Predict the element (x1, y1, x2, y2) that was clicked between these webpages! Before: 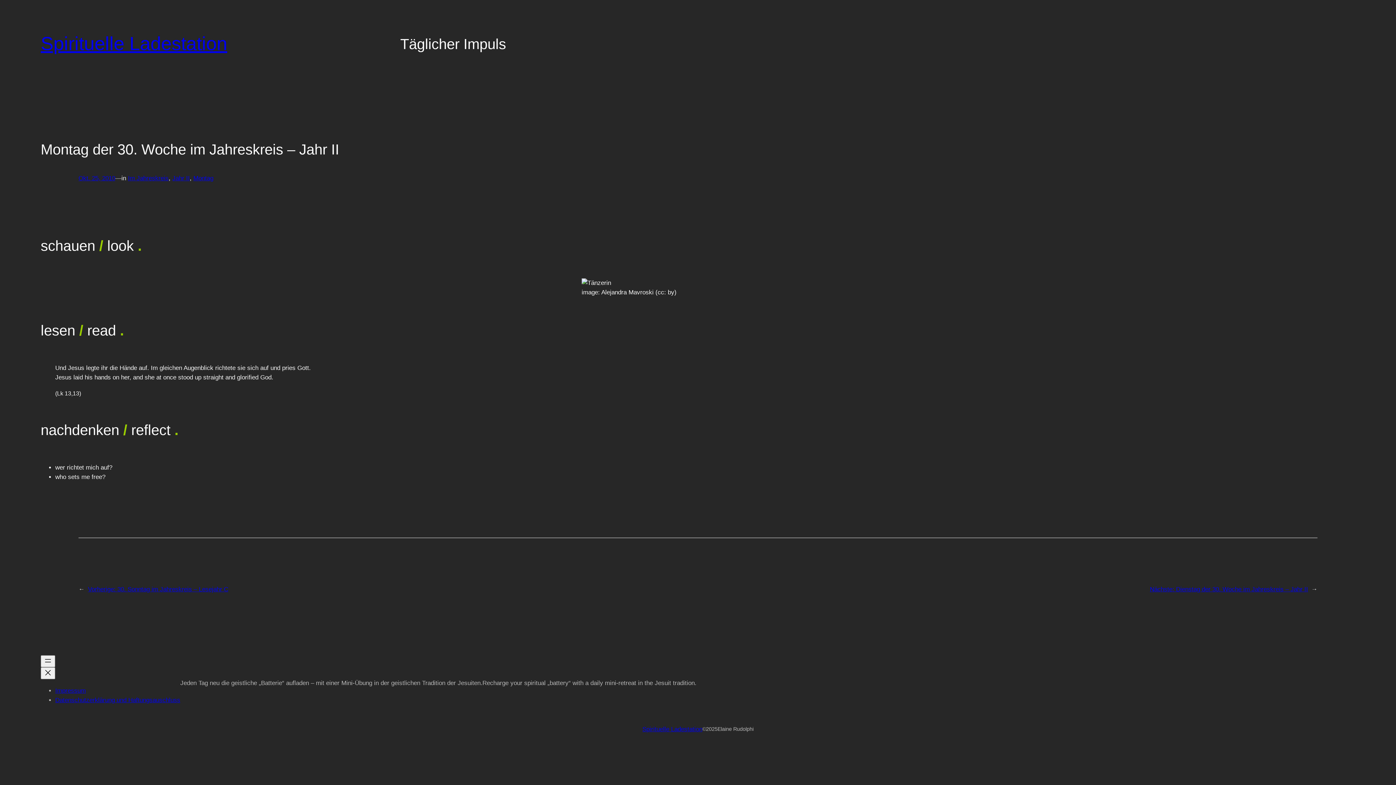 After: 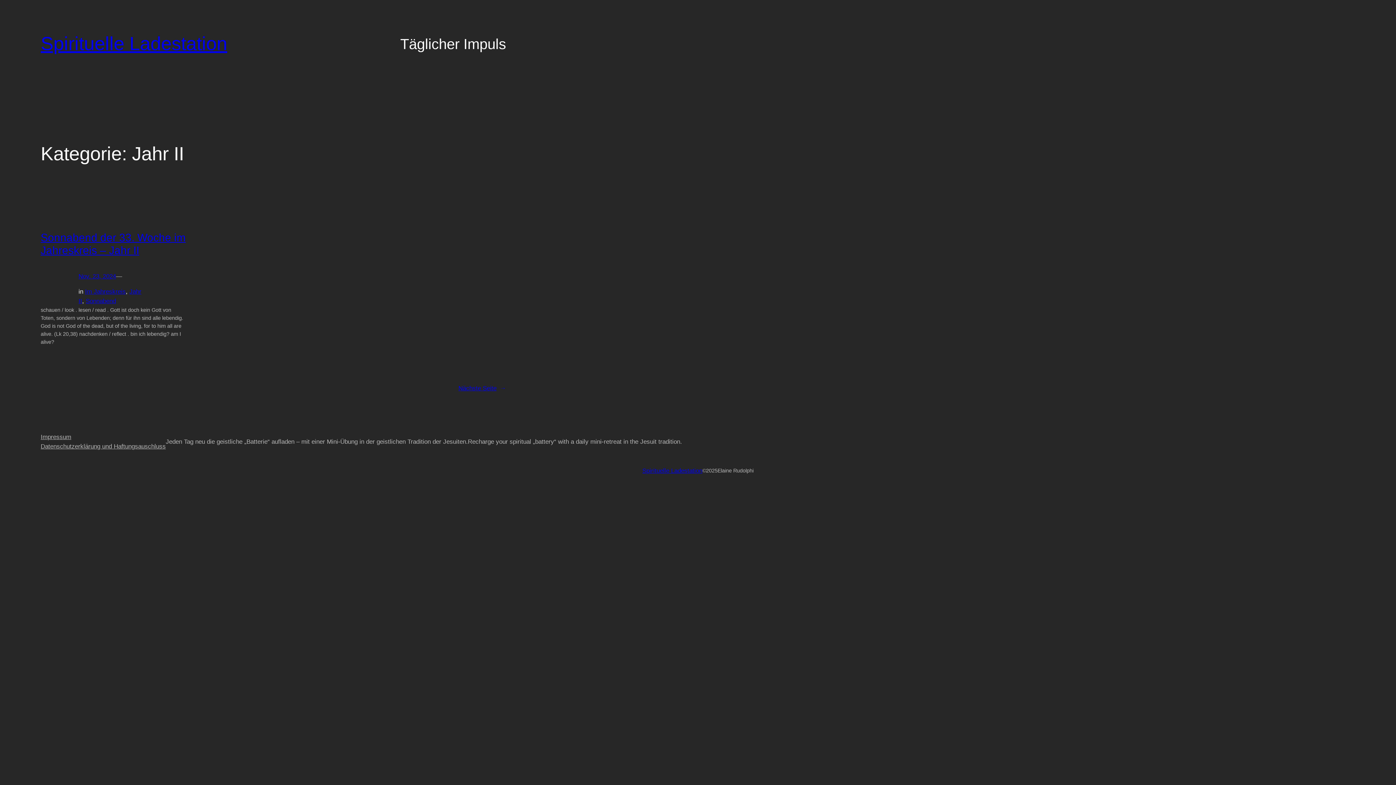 Action: label: Jahr II bbox: (172, 174, 189, 181)